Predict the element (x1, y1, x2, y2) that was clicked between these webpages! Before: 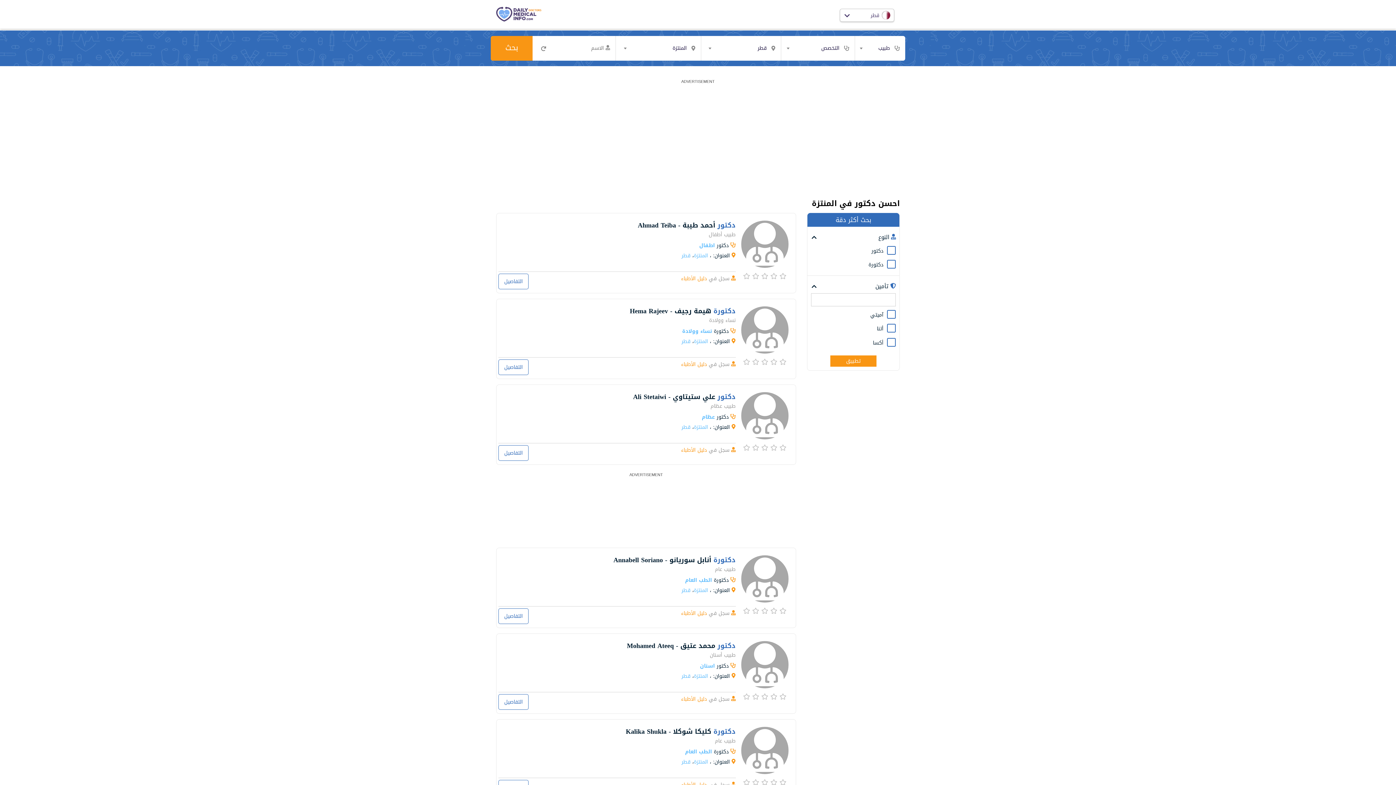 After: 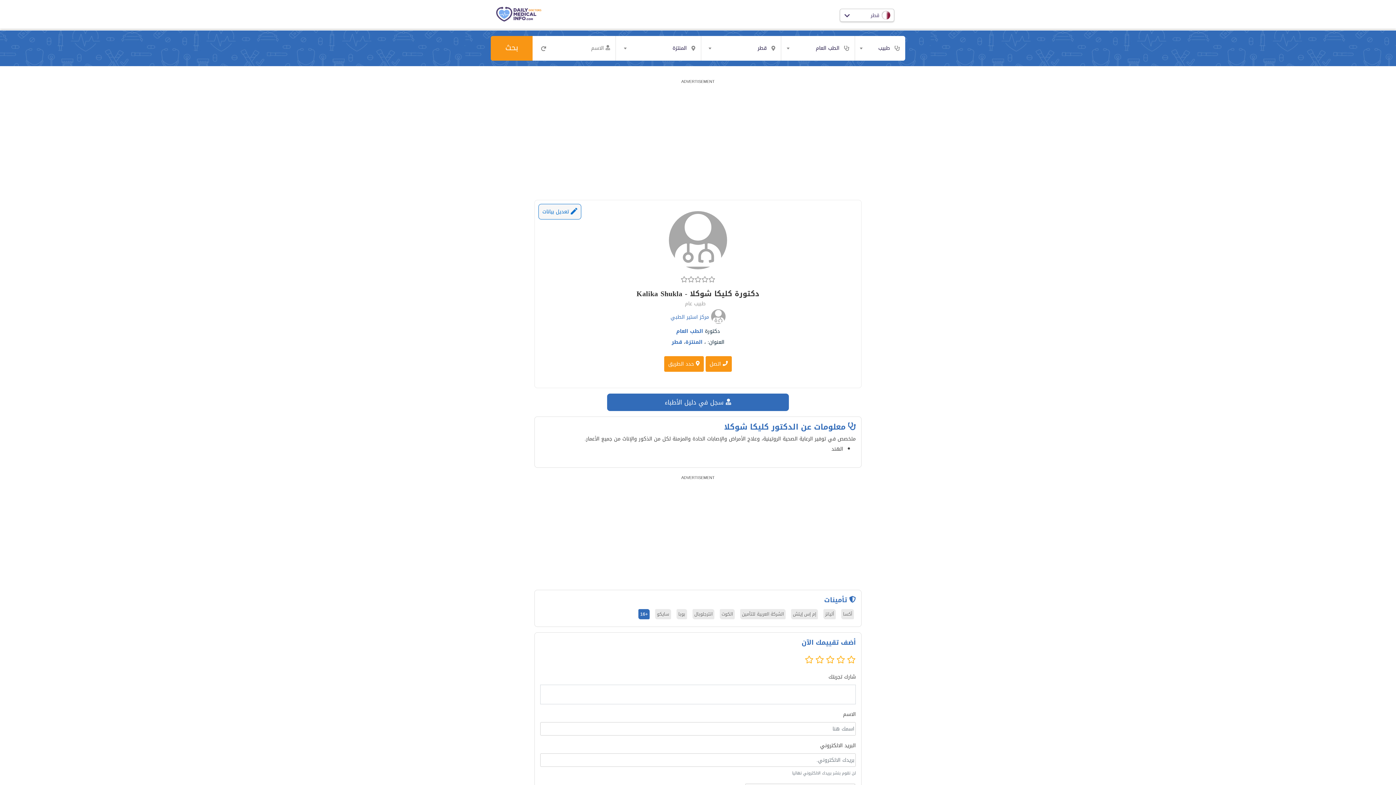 Action: label: دكتورة  bbox: (711, 725, 735, 738)